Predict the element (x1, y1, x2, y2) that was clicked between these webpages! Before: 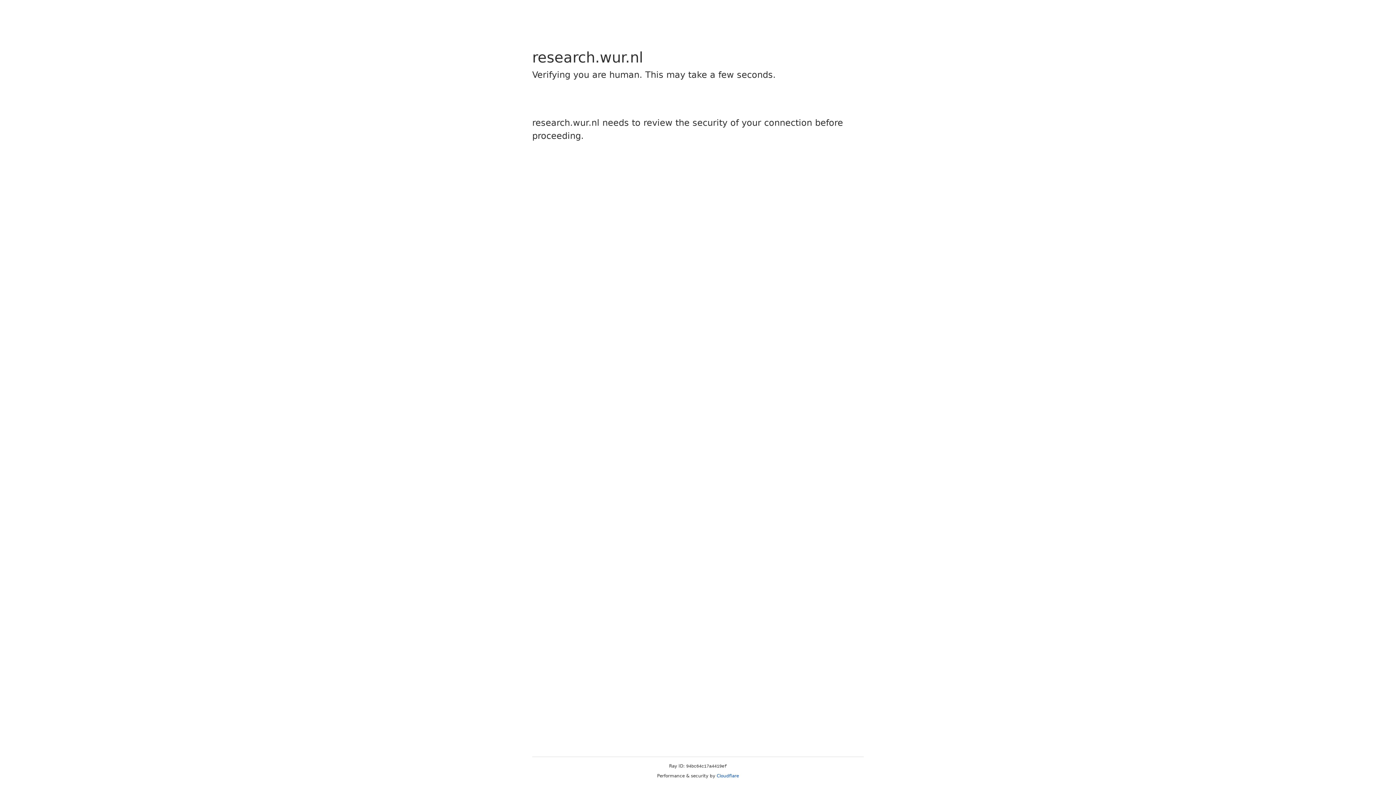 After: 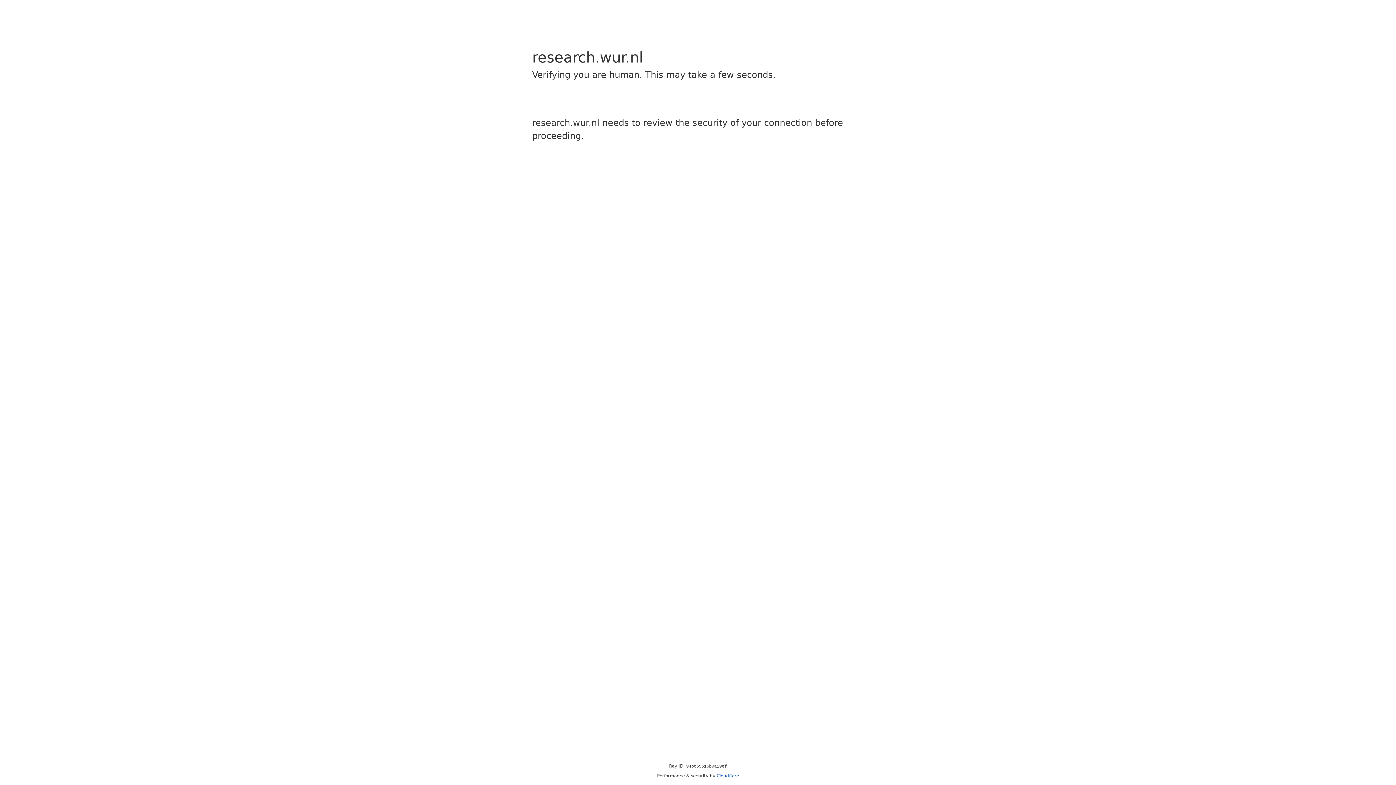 Action: label: Cloudflare bbox: (716, 773, 739, 778)